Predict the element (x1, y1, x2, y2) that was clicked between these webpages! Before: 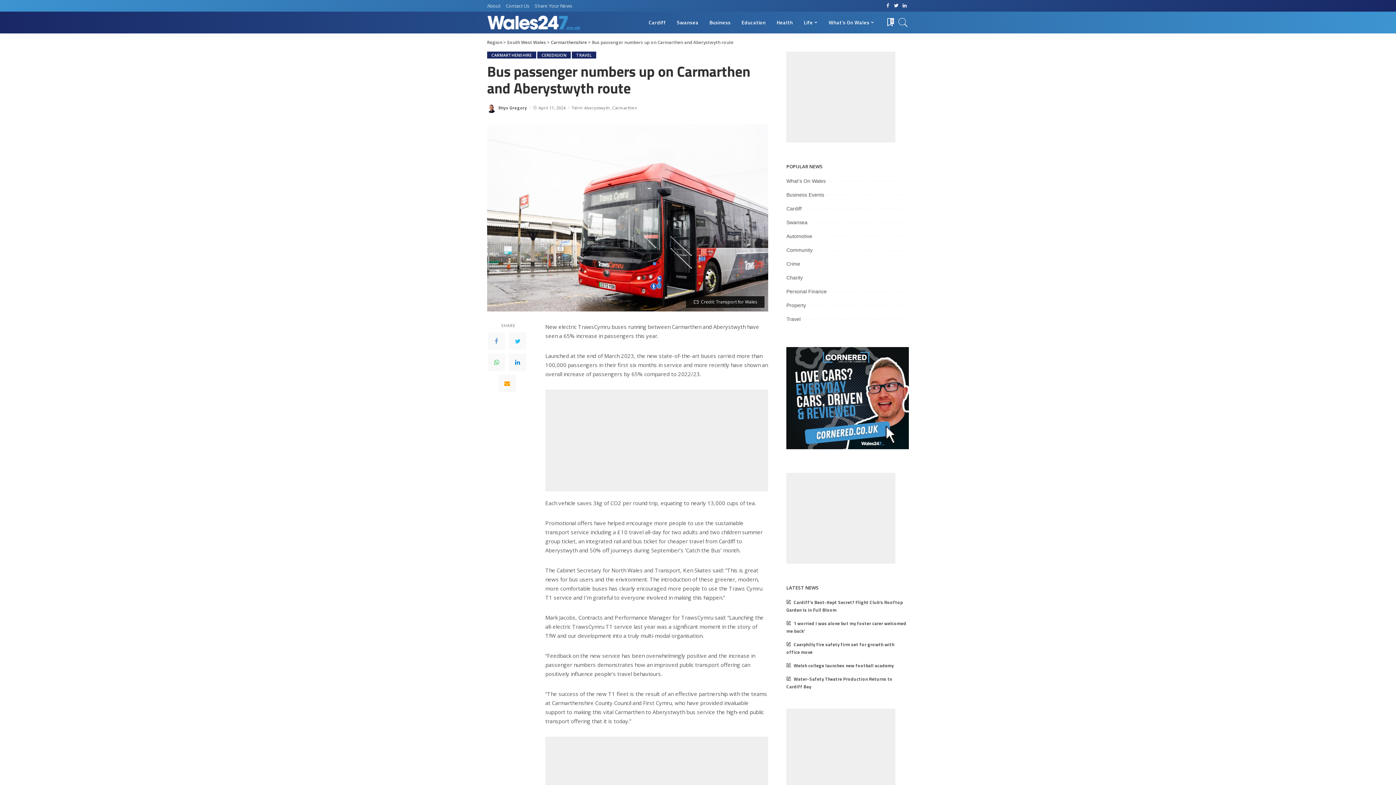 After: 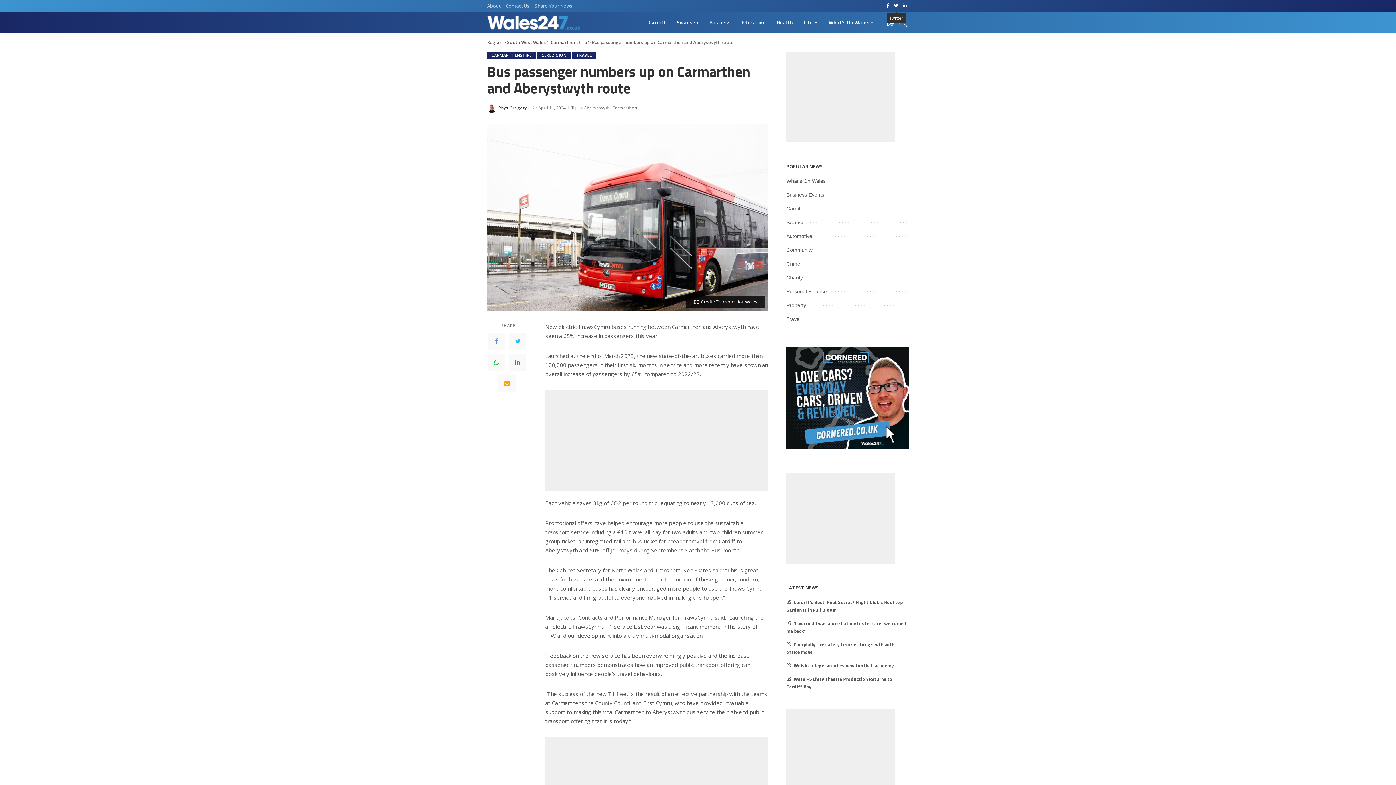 Action: bbox: (892, 0, 900, 11) label: Twitter